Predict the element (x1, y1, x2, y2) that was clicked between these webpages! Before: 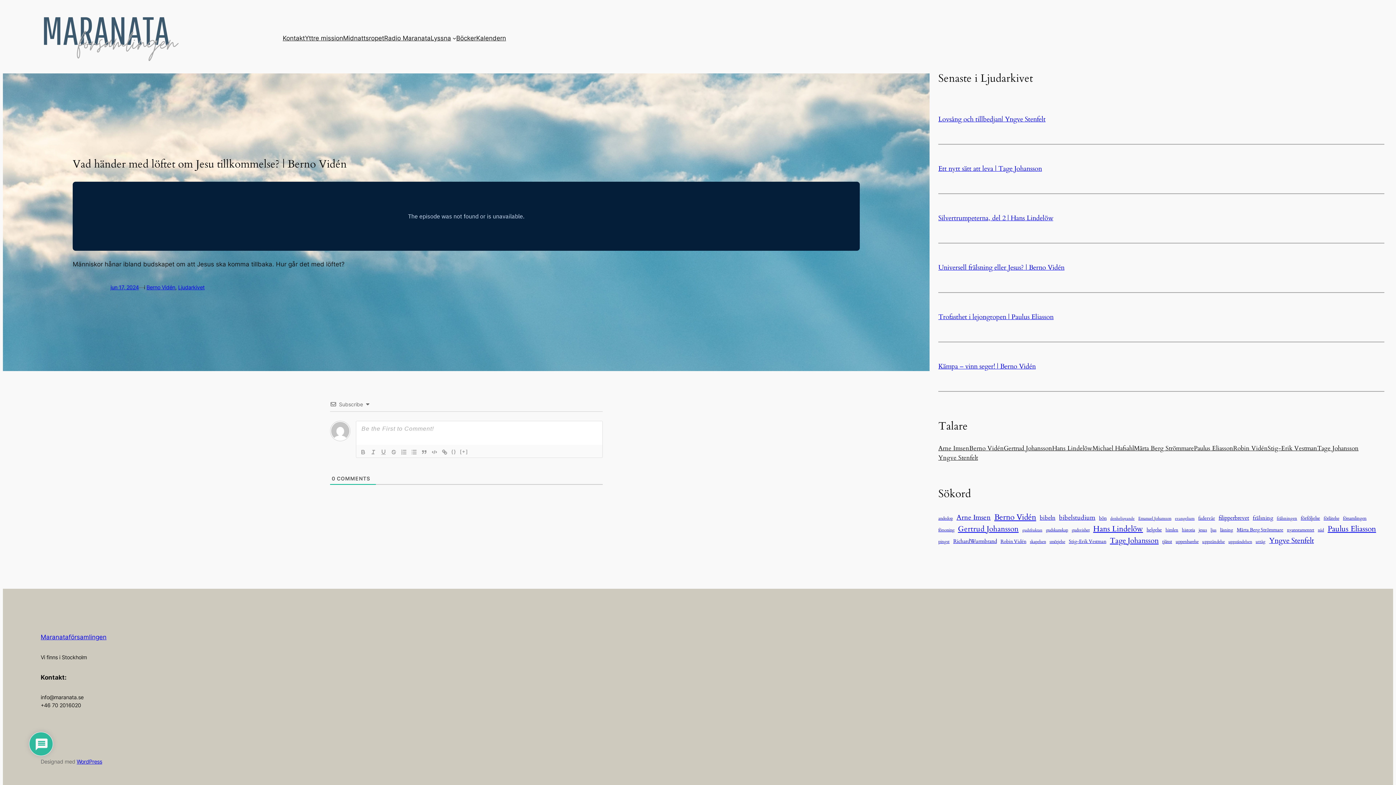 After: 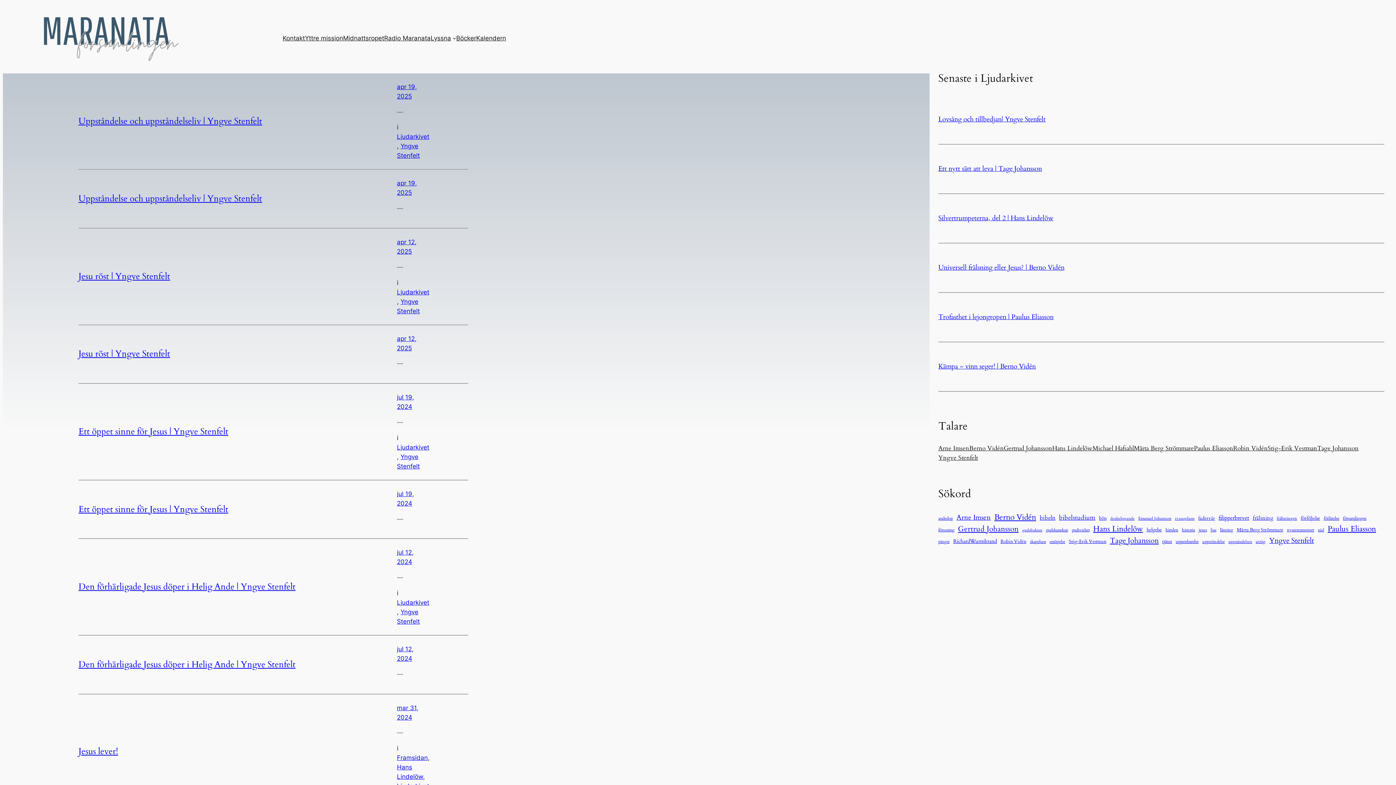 Action: bbox: (1202, 538, 1225, 545) label: uppståndelse (9 objekt)